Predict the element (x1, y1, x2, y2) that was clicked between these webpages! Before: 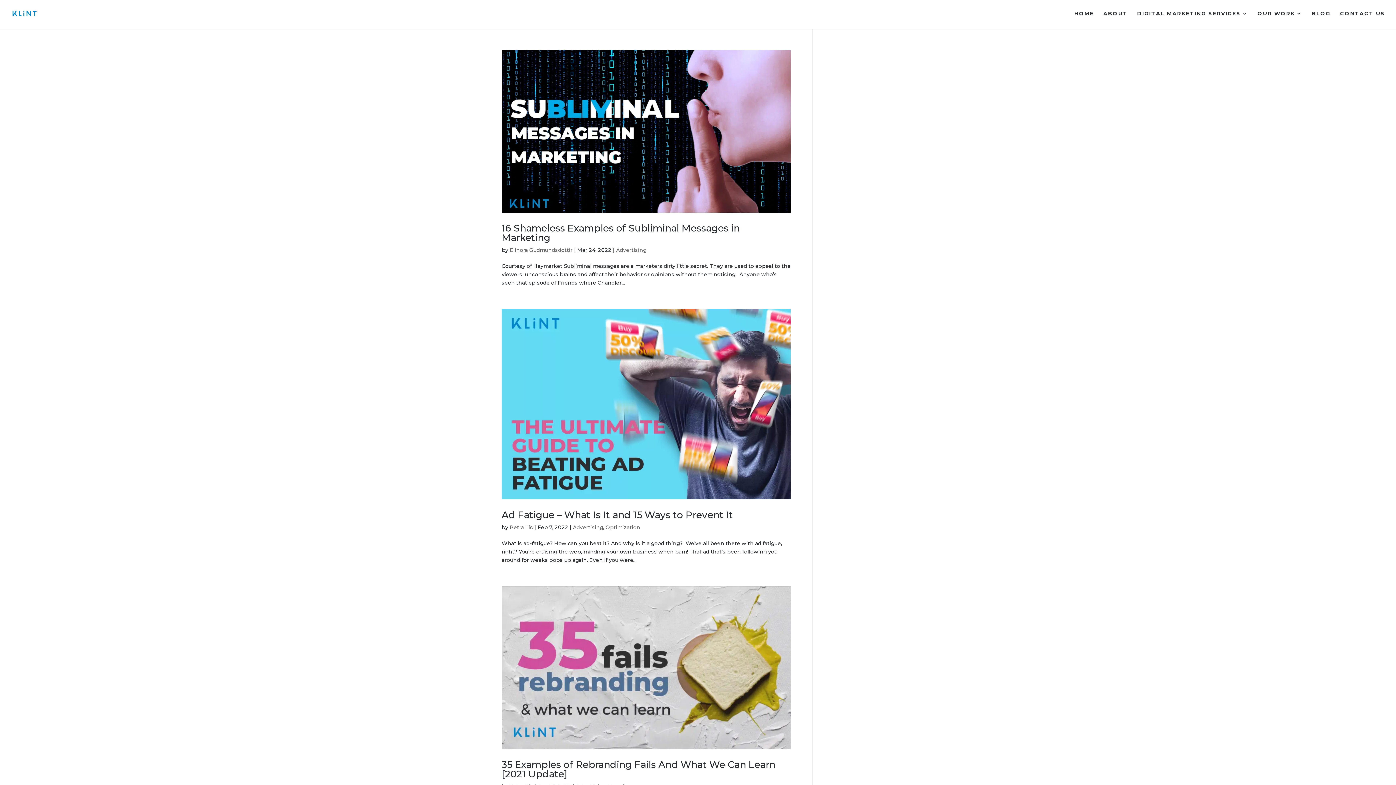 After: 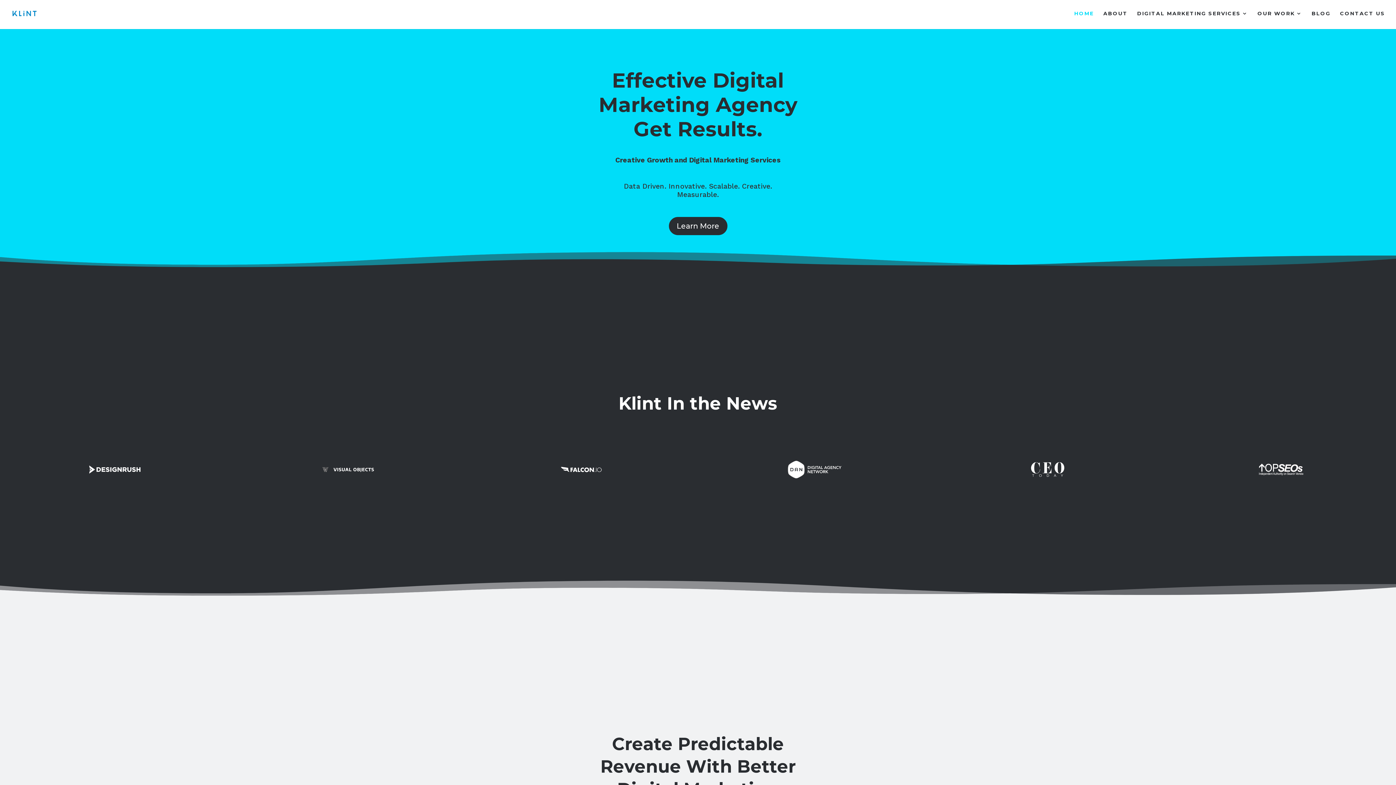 Action: bbox: (1074, 10, 1094, 26) label: HOME